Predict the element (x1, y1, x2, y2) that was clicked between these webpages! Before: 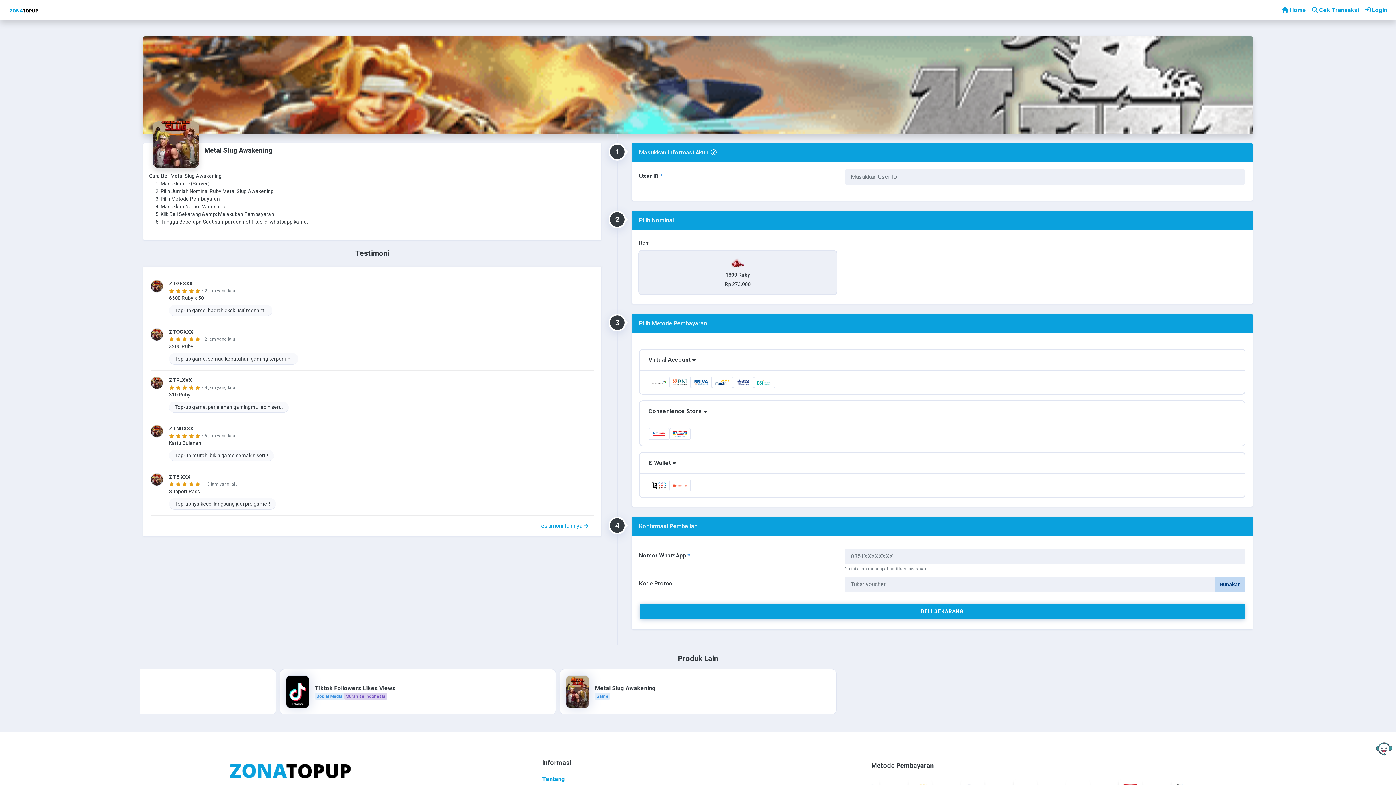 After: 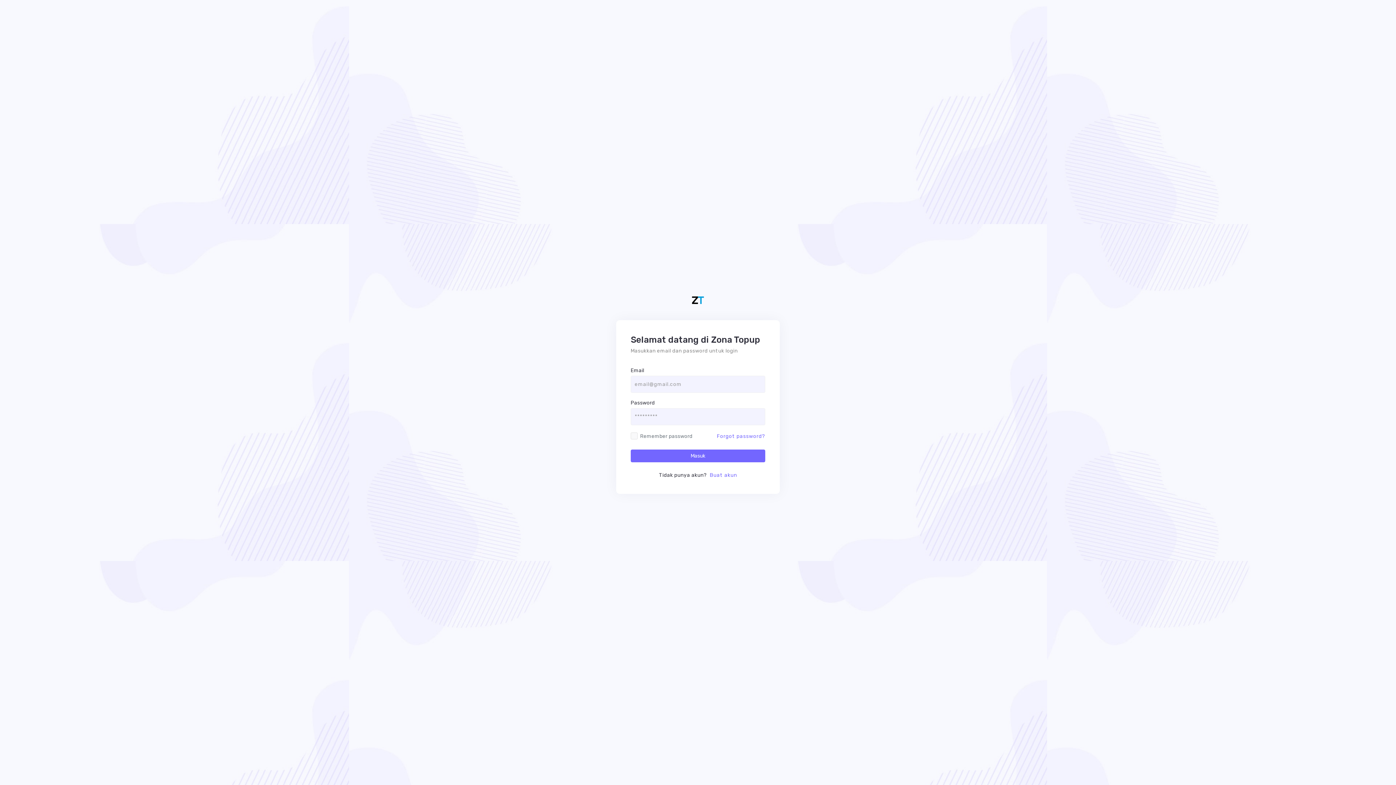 Action: label:  Login bbox: (1362, 2, 1390, 17)